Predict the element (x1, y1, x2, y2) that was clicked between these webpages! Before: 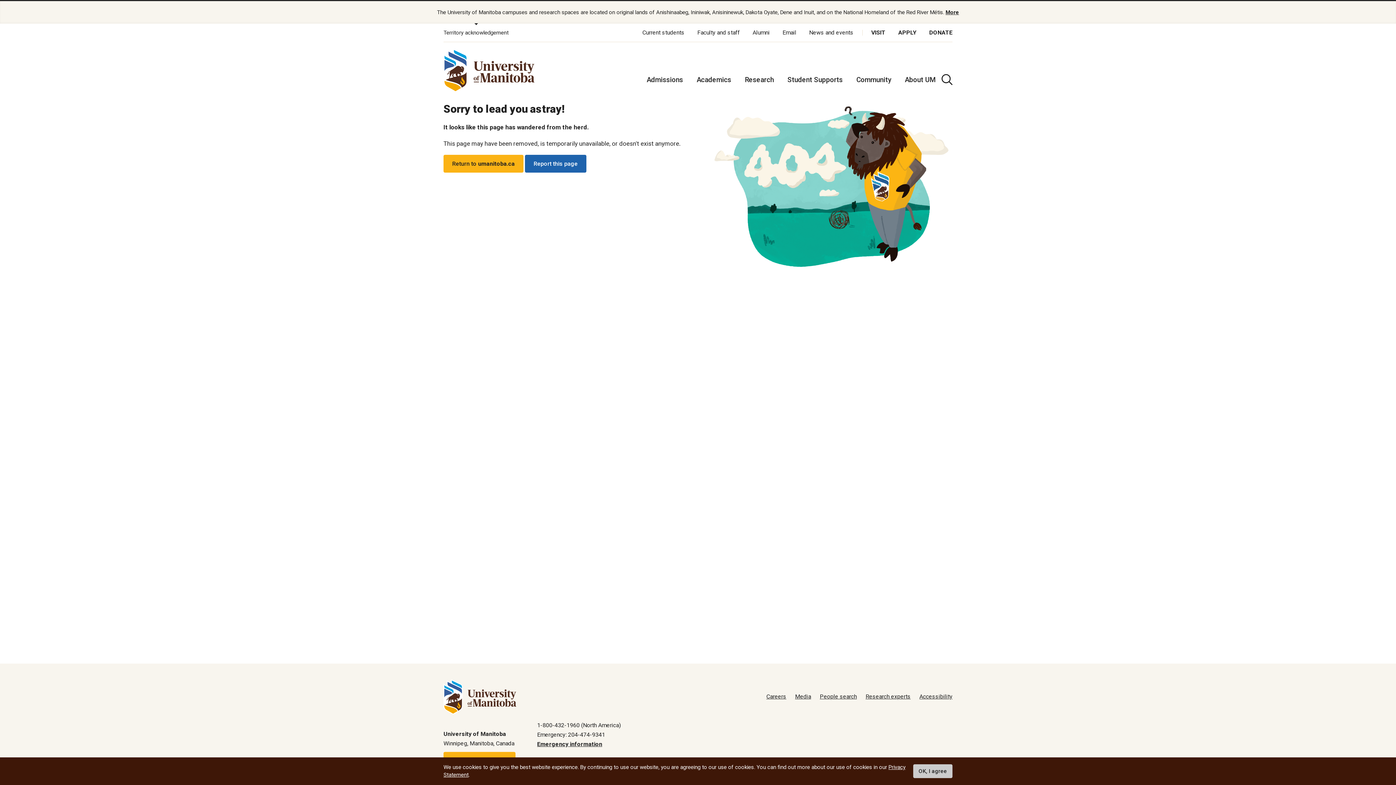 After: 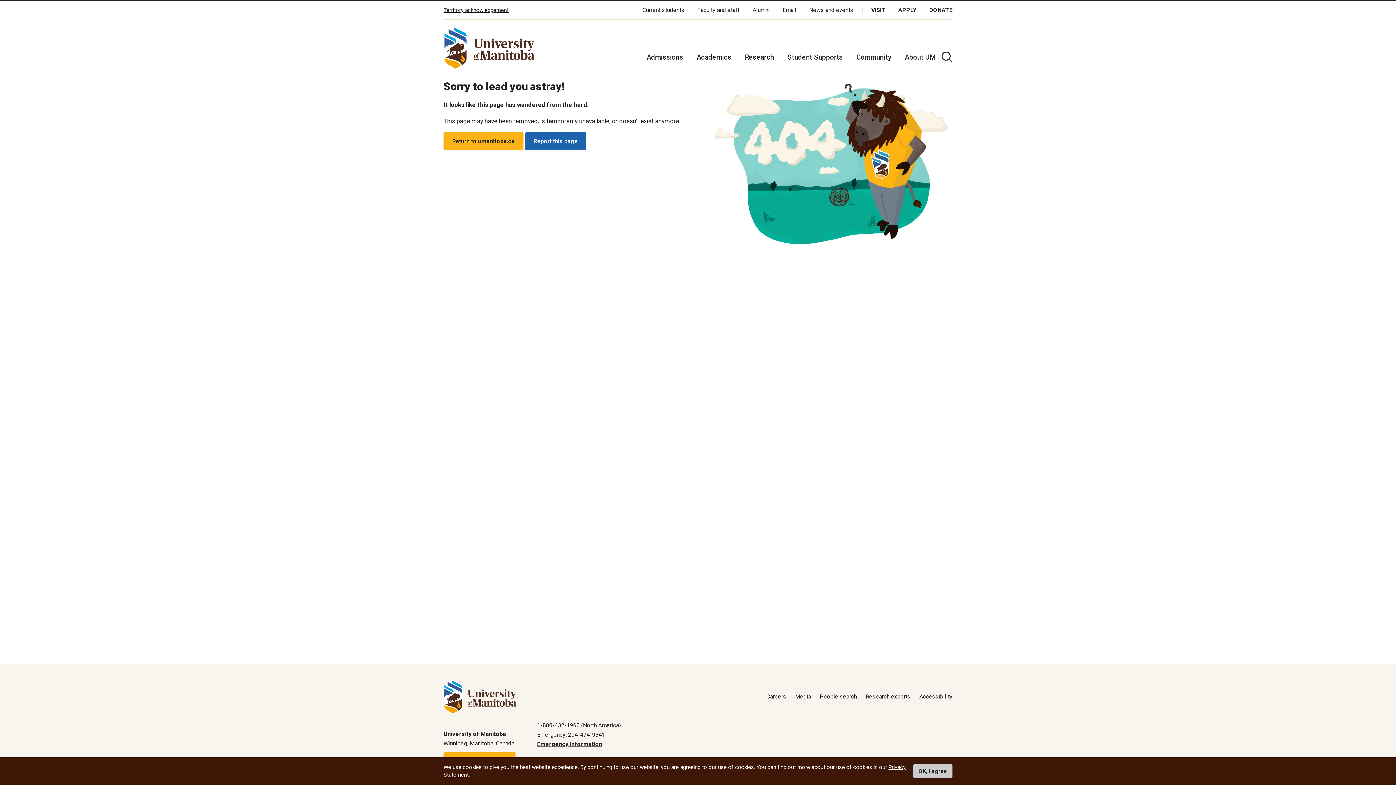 Action: label: Territory acknowledgement bbox: (443, 29, 508, 35)